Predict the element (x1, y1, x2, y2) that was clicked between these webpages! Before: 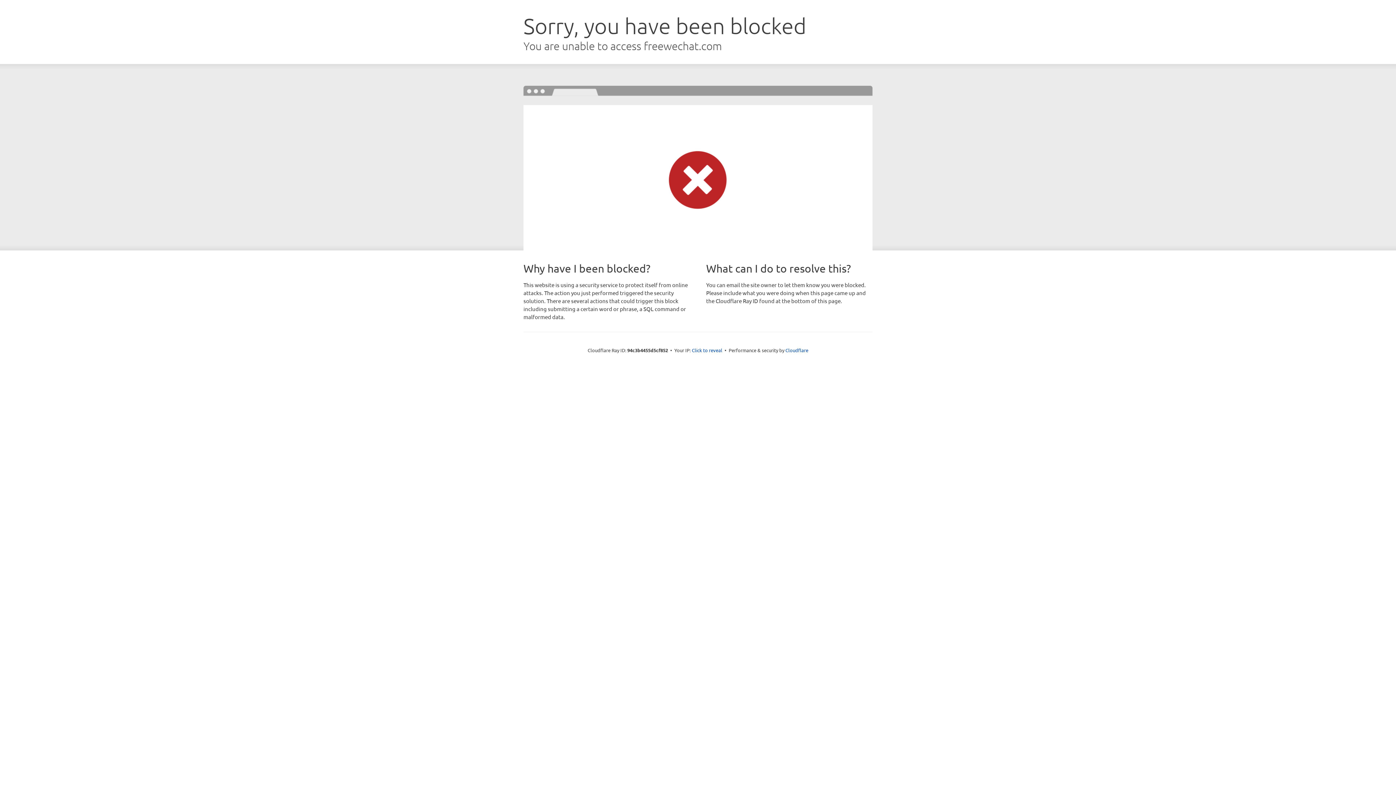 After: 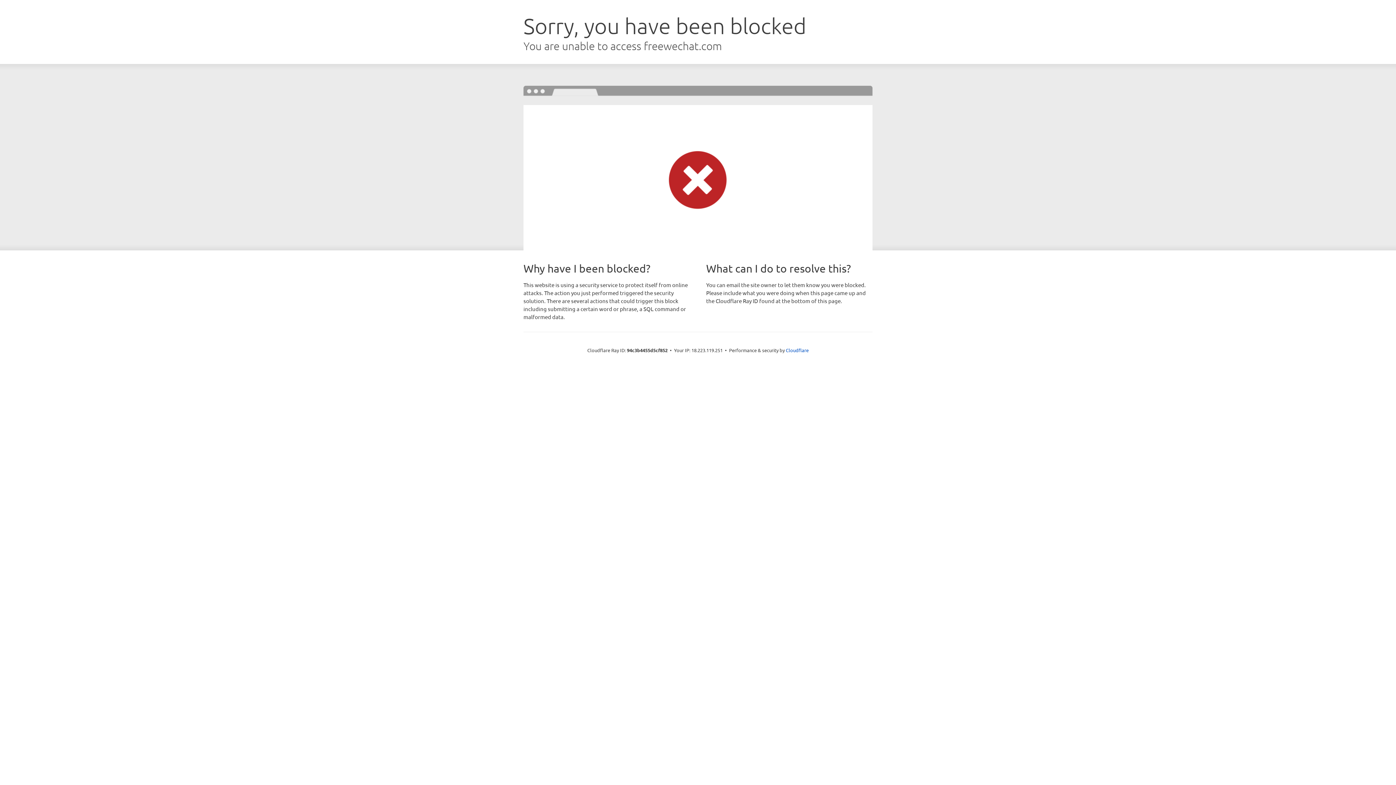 Action: bbox: (692, 346, 722, 353) label: Click to reveal